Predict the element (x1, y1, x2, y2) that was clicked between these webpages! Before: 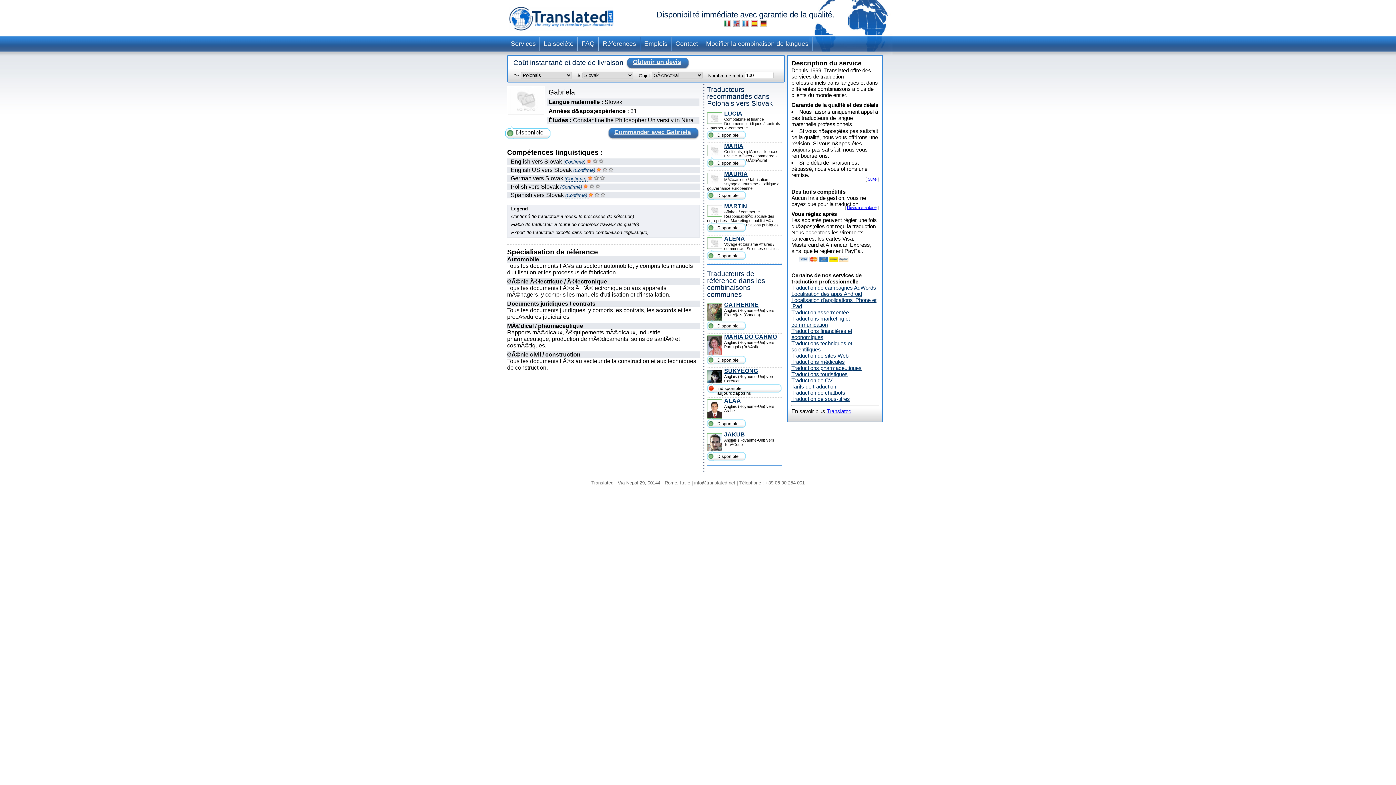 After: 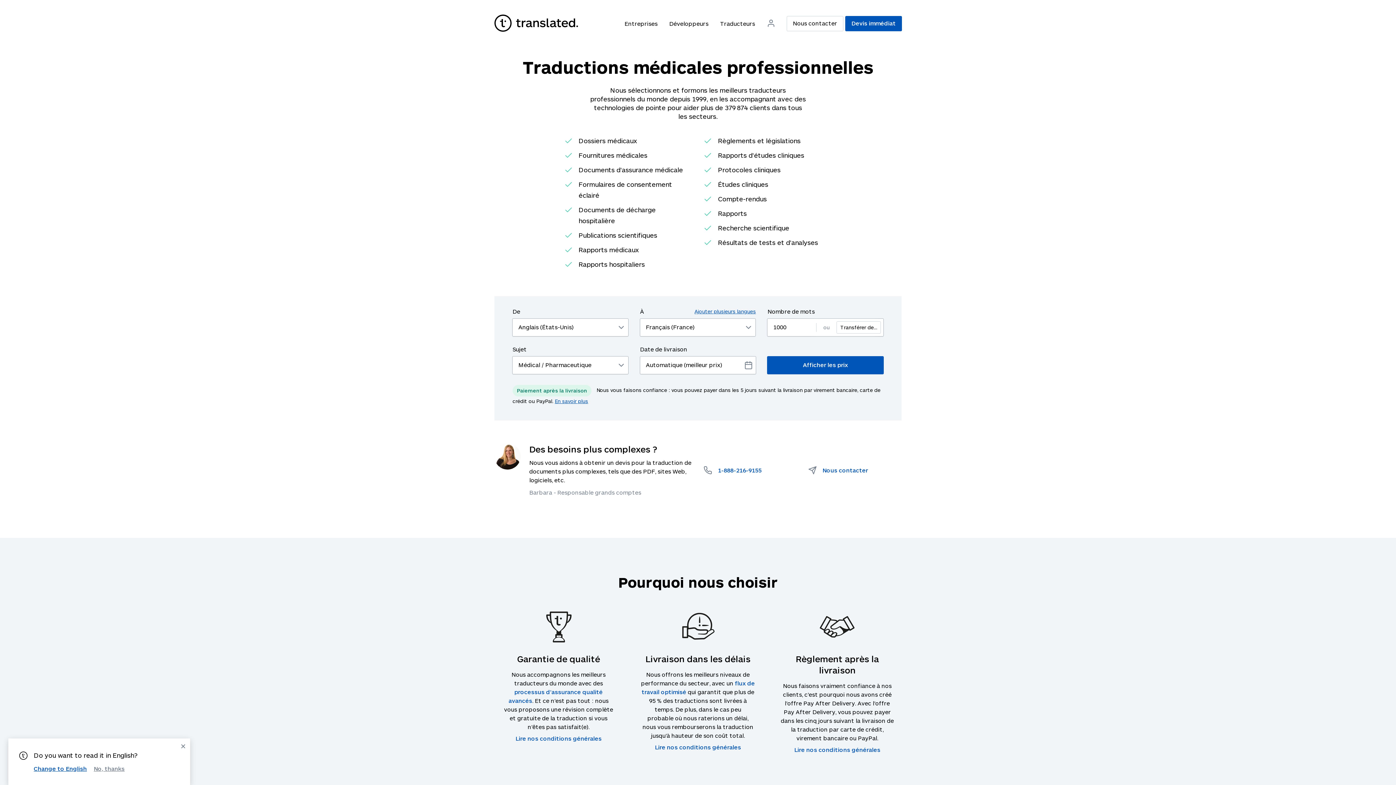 Action: bbox: (791, 358, 845, 365) label: Traductions médicales